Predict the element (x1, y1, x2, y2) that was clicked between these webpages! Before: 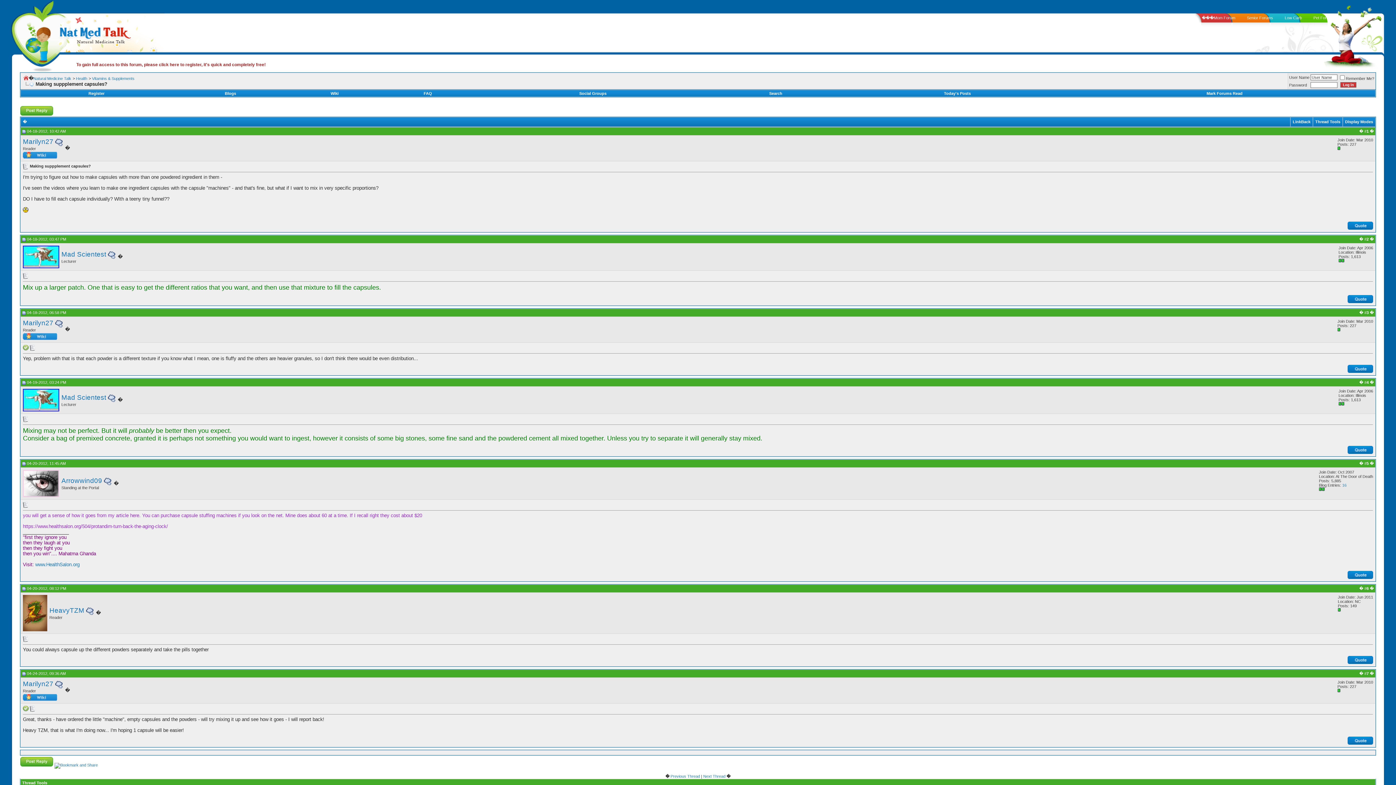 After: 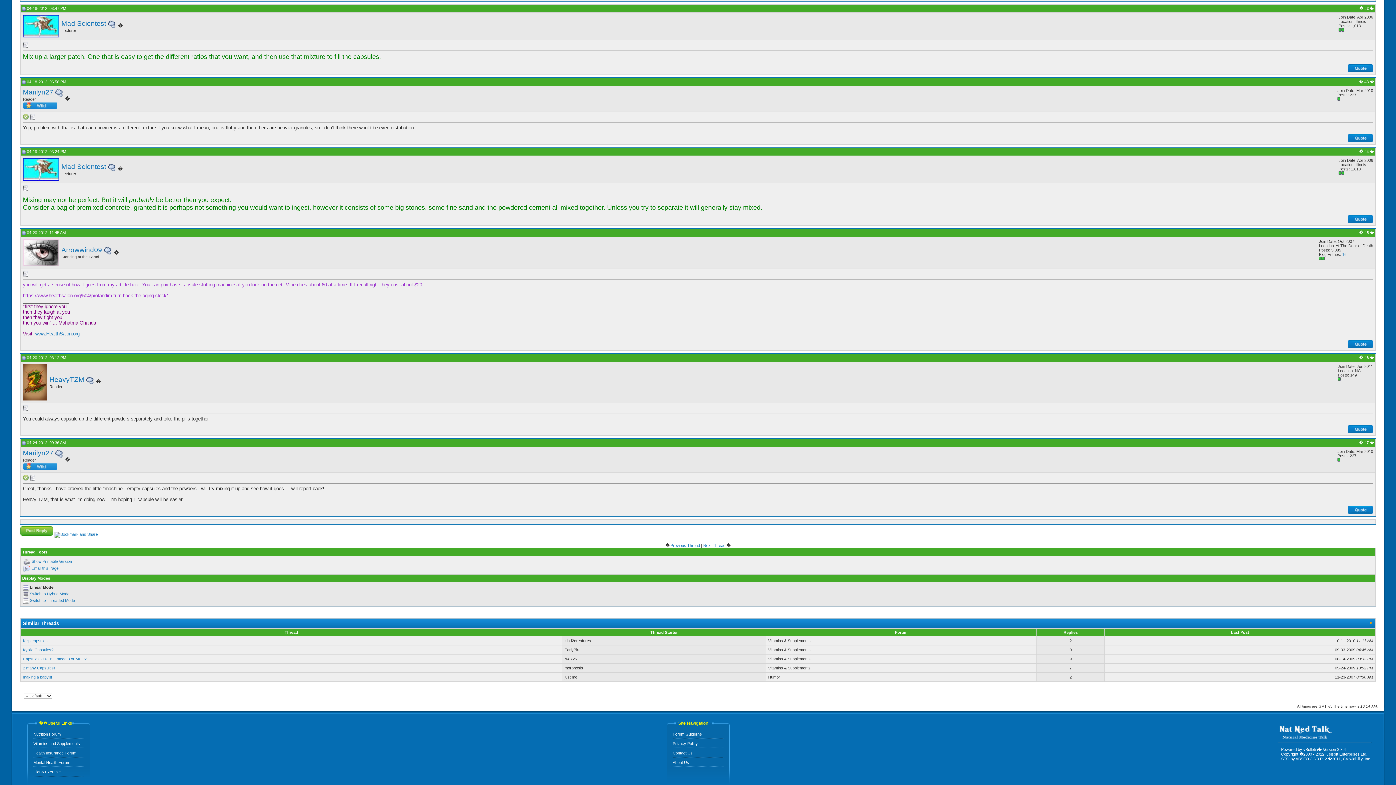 Action: label: 4 bbox: (1366, 380, 1369, 384)